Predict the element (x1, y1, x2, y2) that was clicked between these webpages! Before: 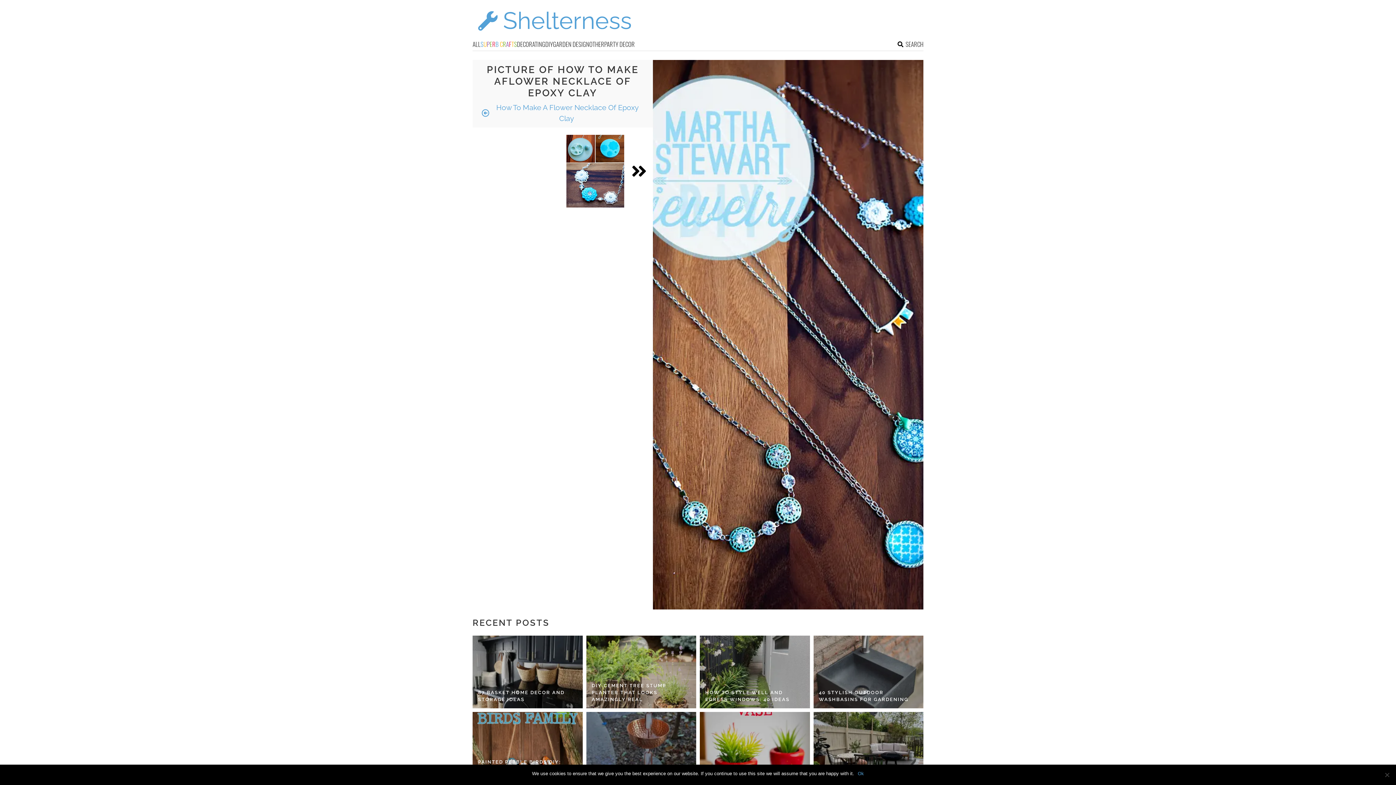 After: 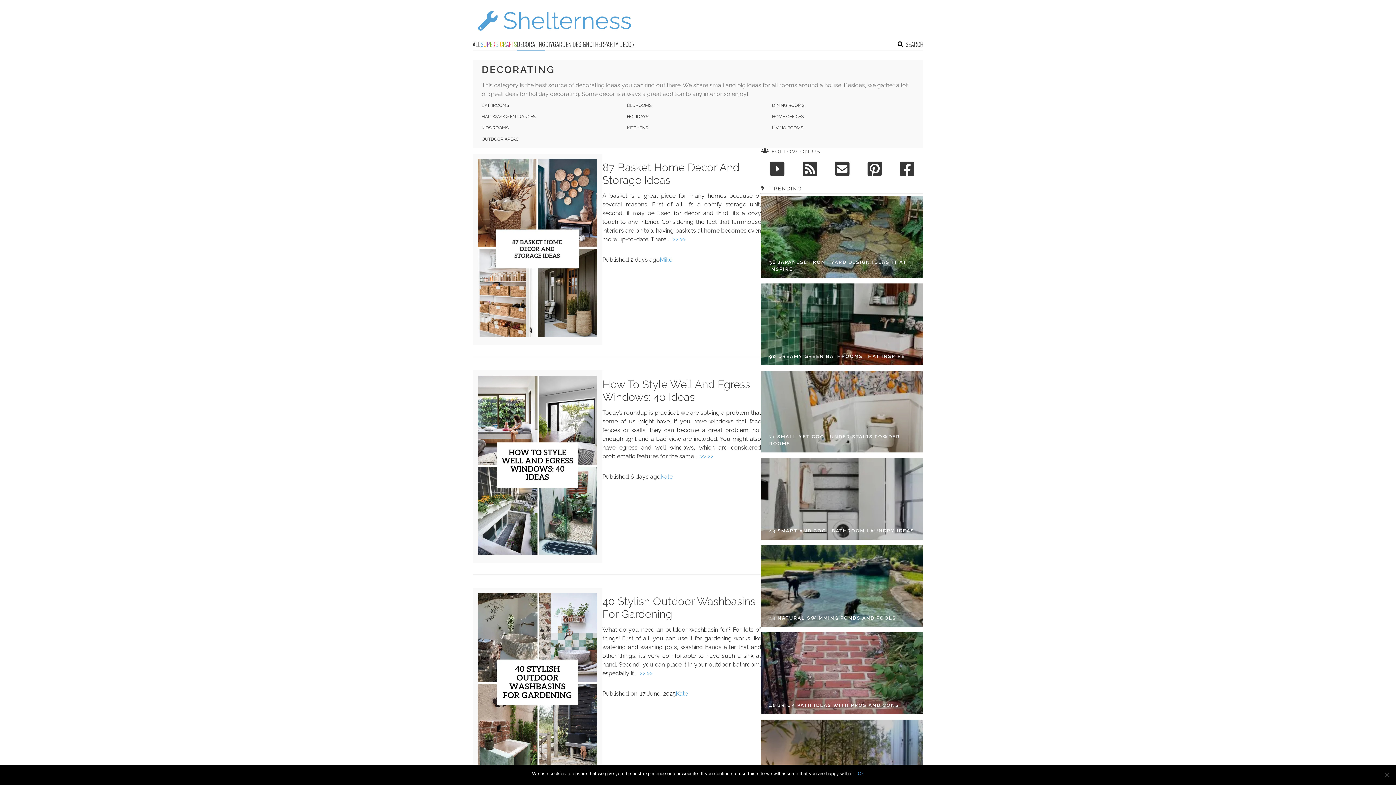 Action: bbox: (517, 39, 545, 50) label: DECORATING